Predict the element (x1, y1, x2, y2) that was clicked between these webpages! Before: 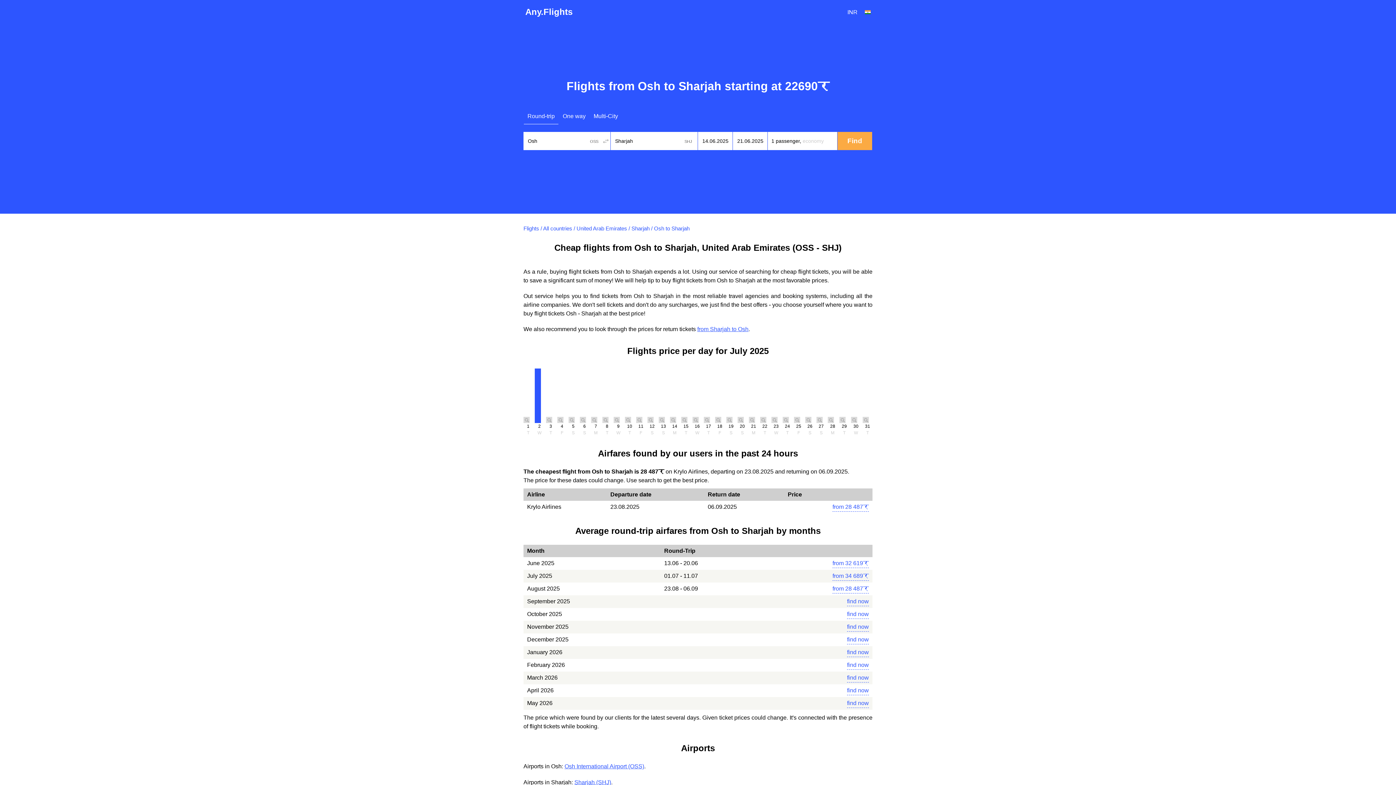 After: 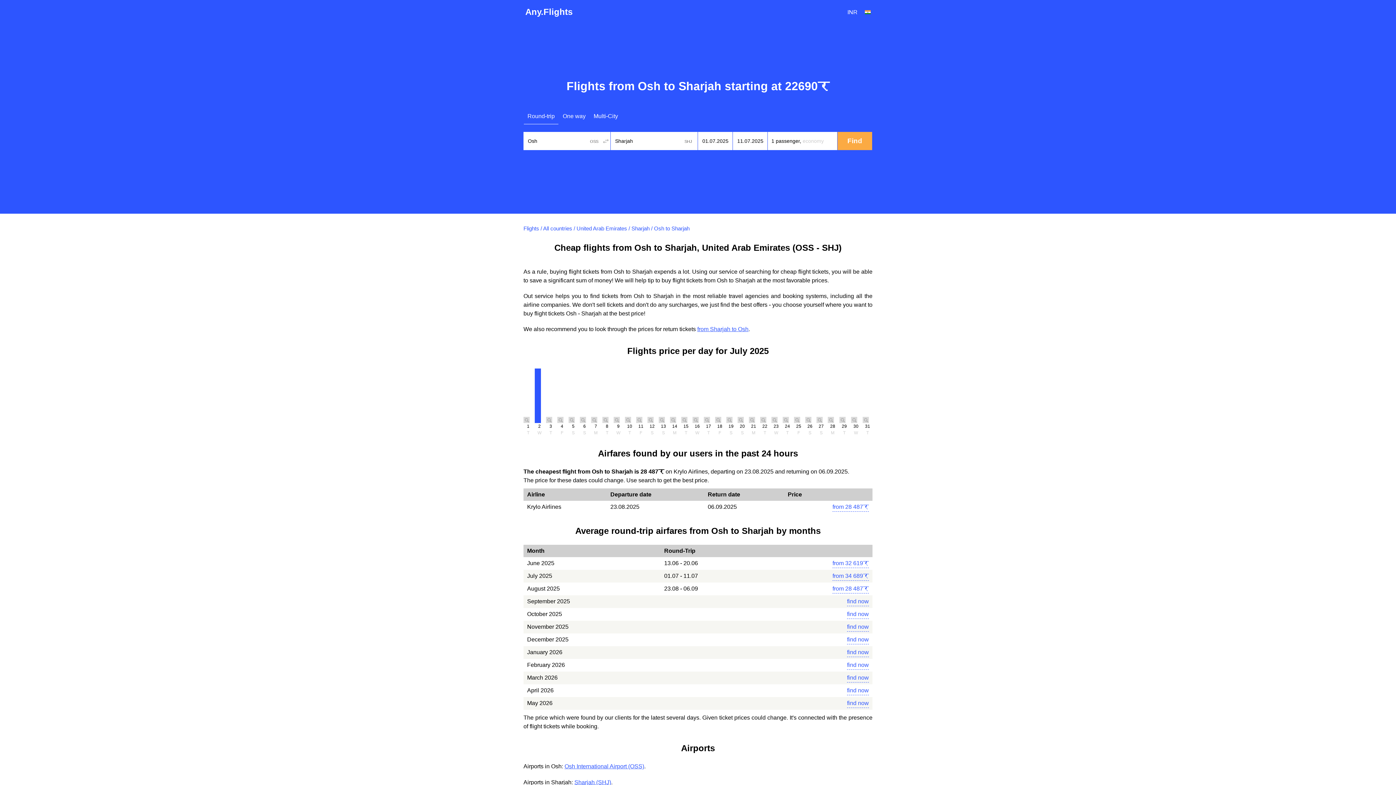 Action: label: from 34 689र bbox: (832, 572, 869, 581)